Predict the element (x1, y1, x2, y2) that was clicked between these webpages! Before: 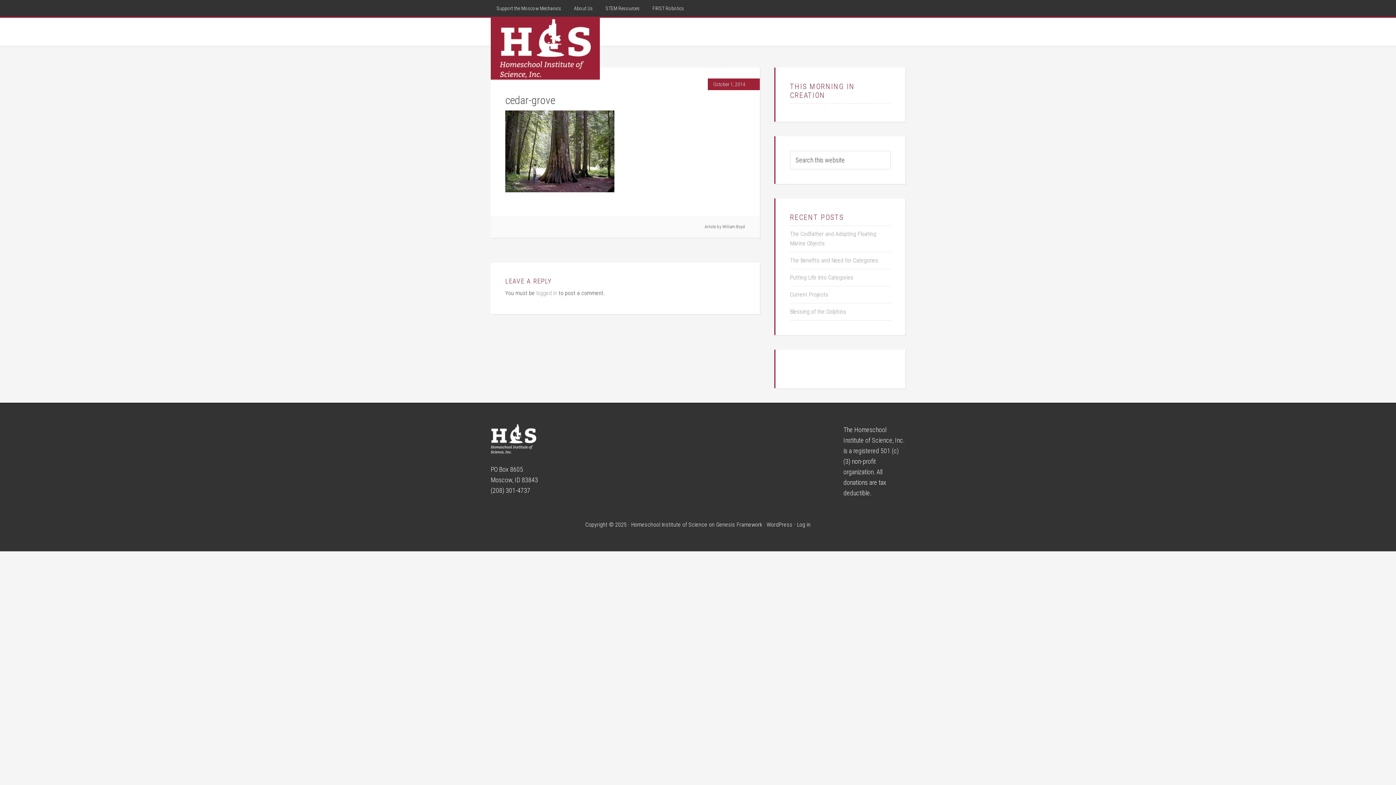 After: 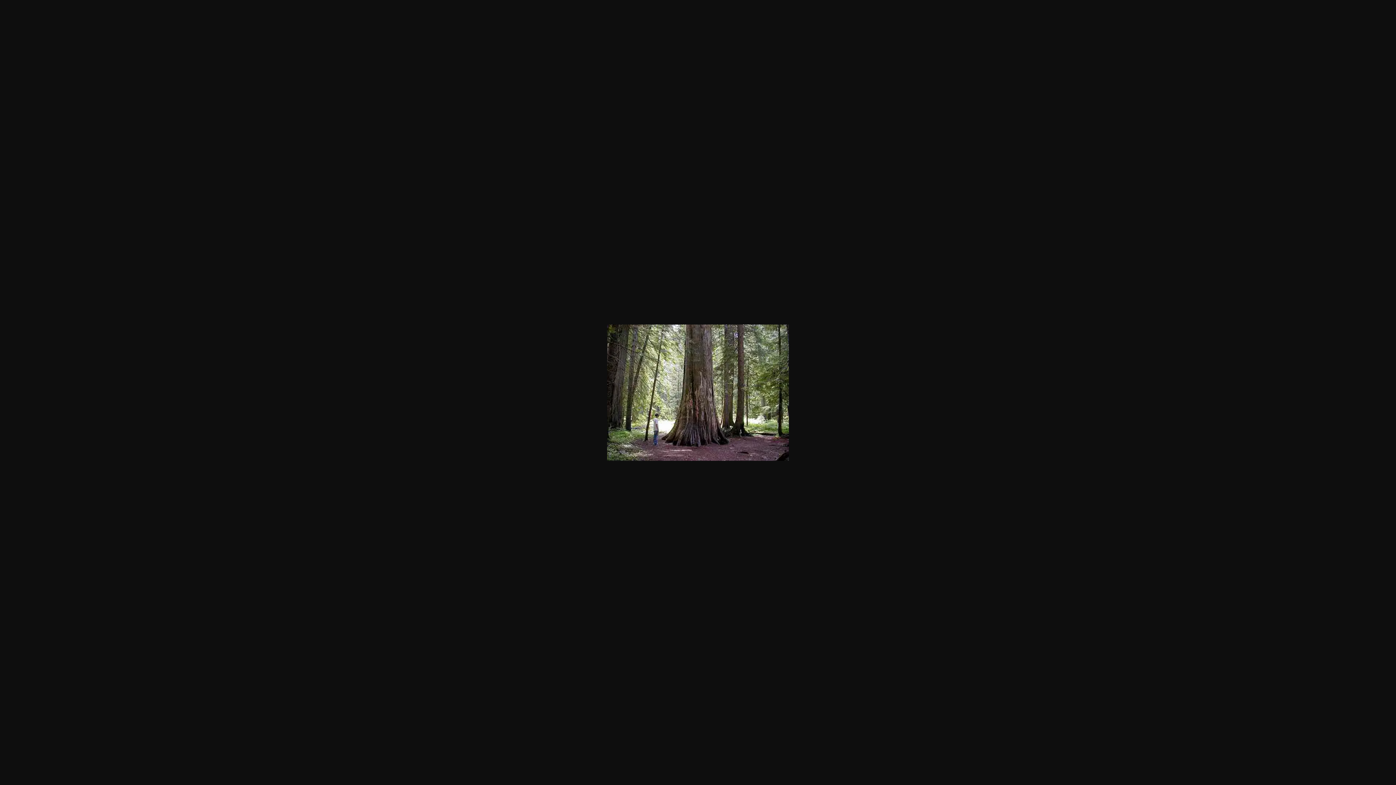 Action: bbox: (505, 186, 614, 193)